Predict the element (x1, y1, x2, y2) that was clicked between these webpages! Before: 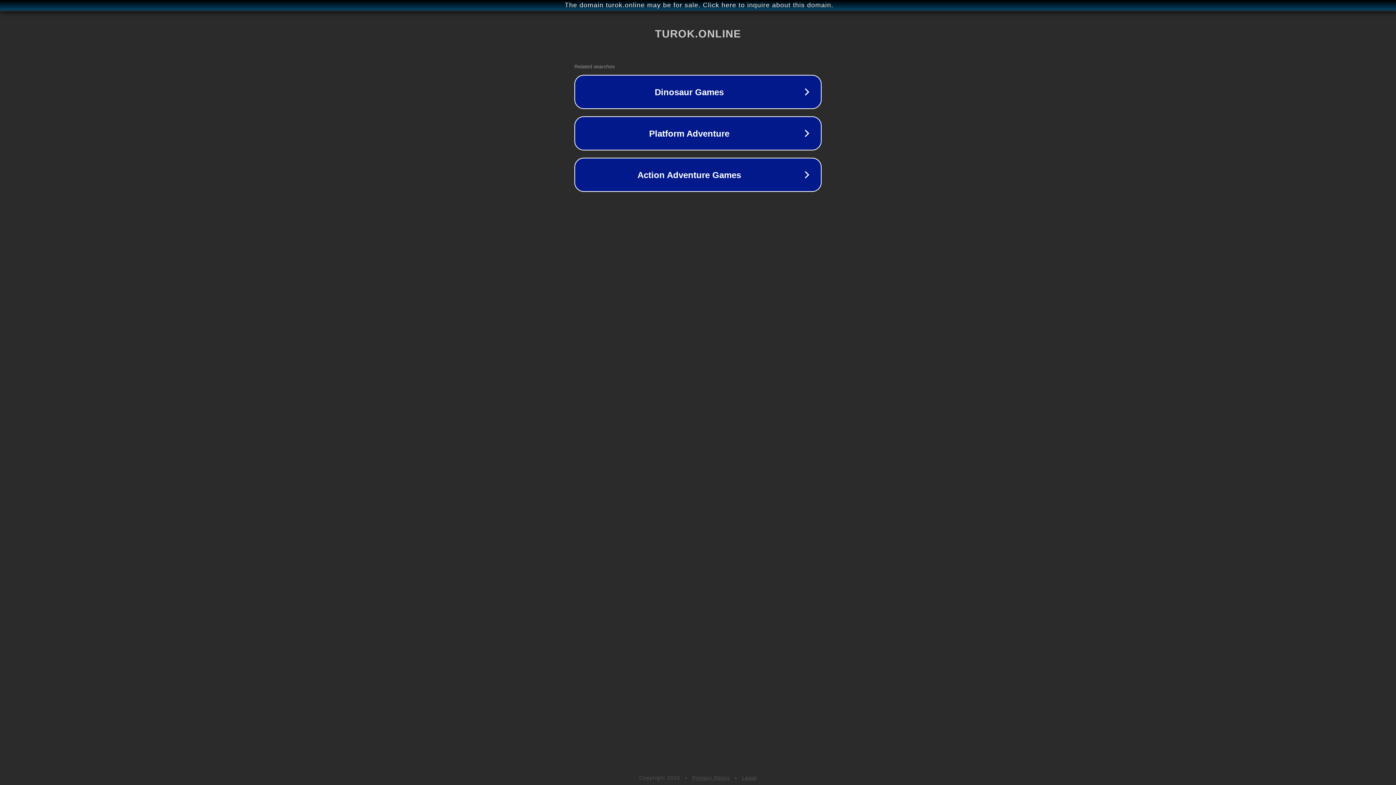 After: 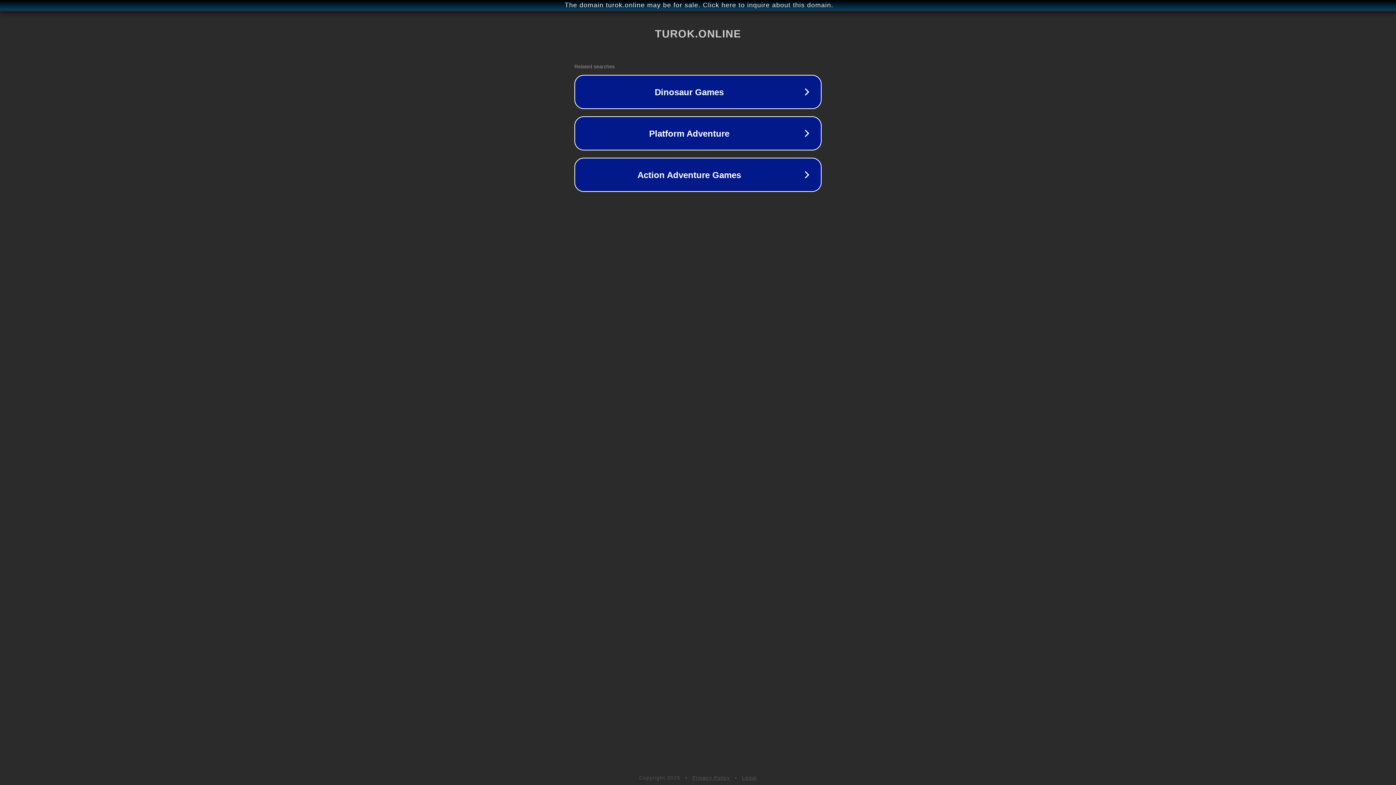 Action: label: Legal bbox: (742, 775, 757, 781)